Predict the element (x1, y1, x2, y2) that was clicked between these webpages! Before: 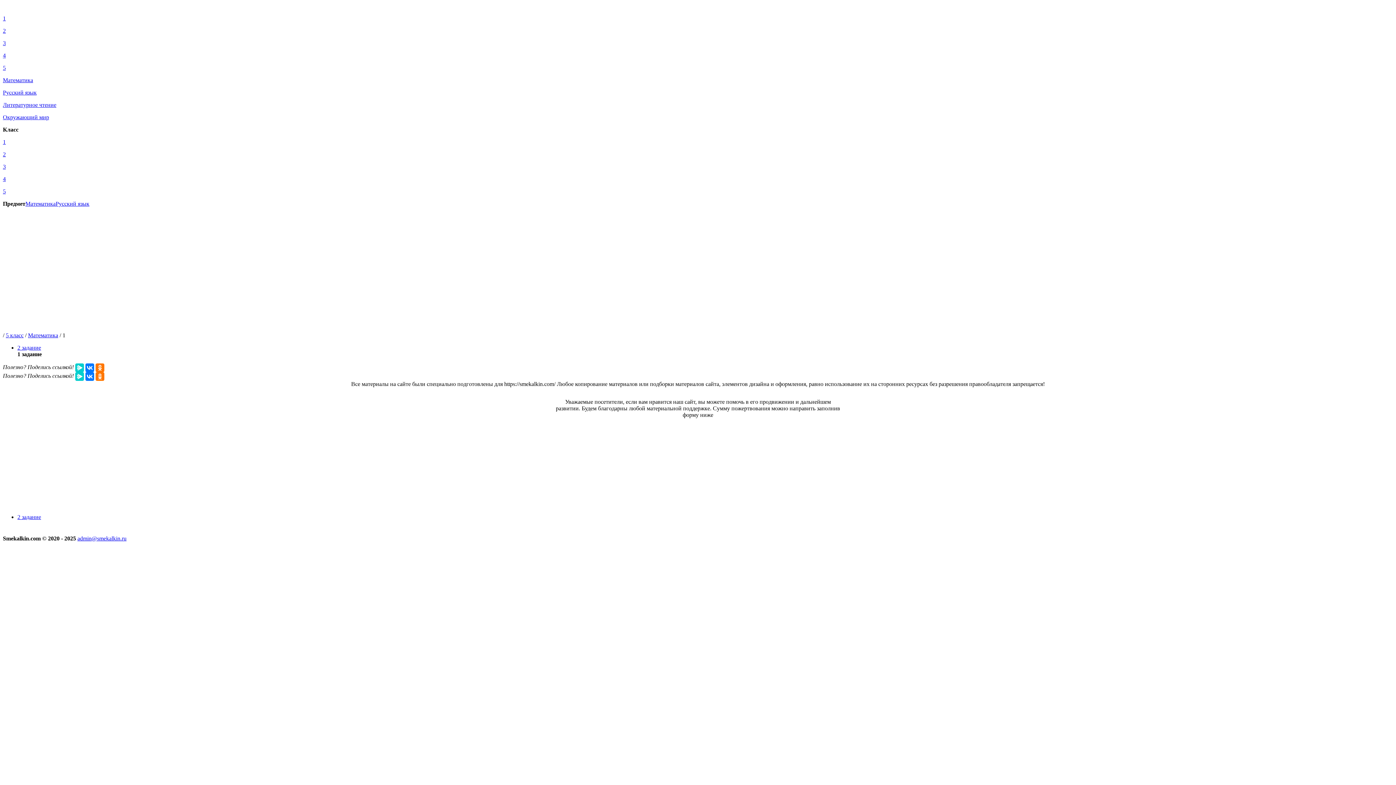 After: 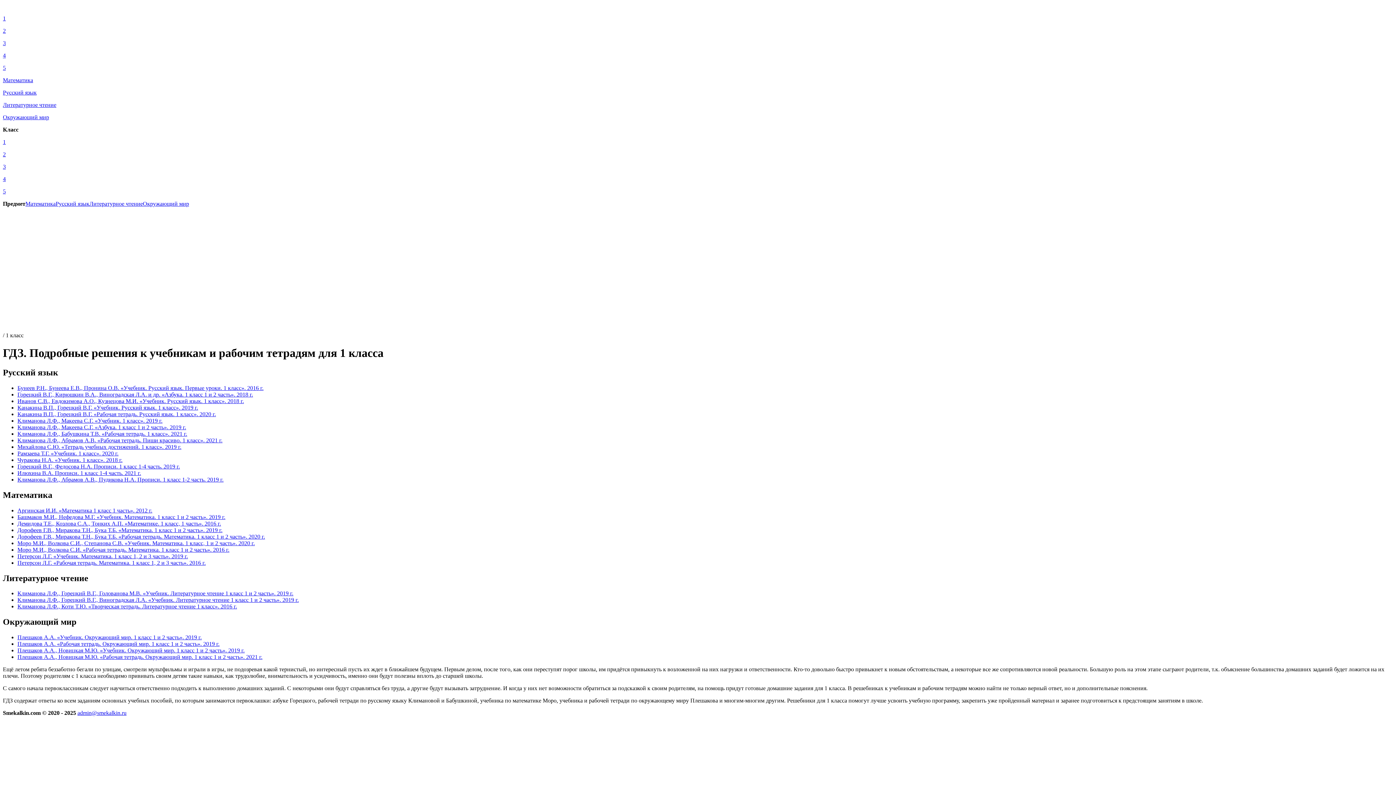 Action: bbox: (2, 138, 1393, 145) label: 1